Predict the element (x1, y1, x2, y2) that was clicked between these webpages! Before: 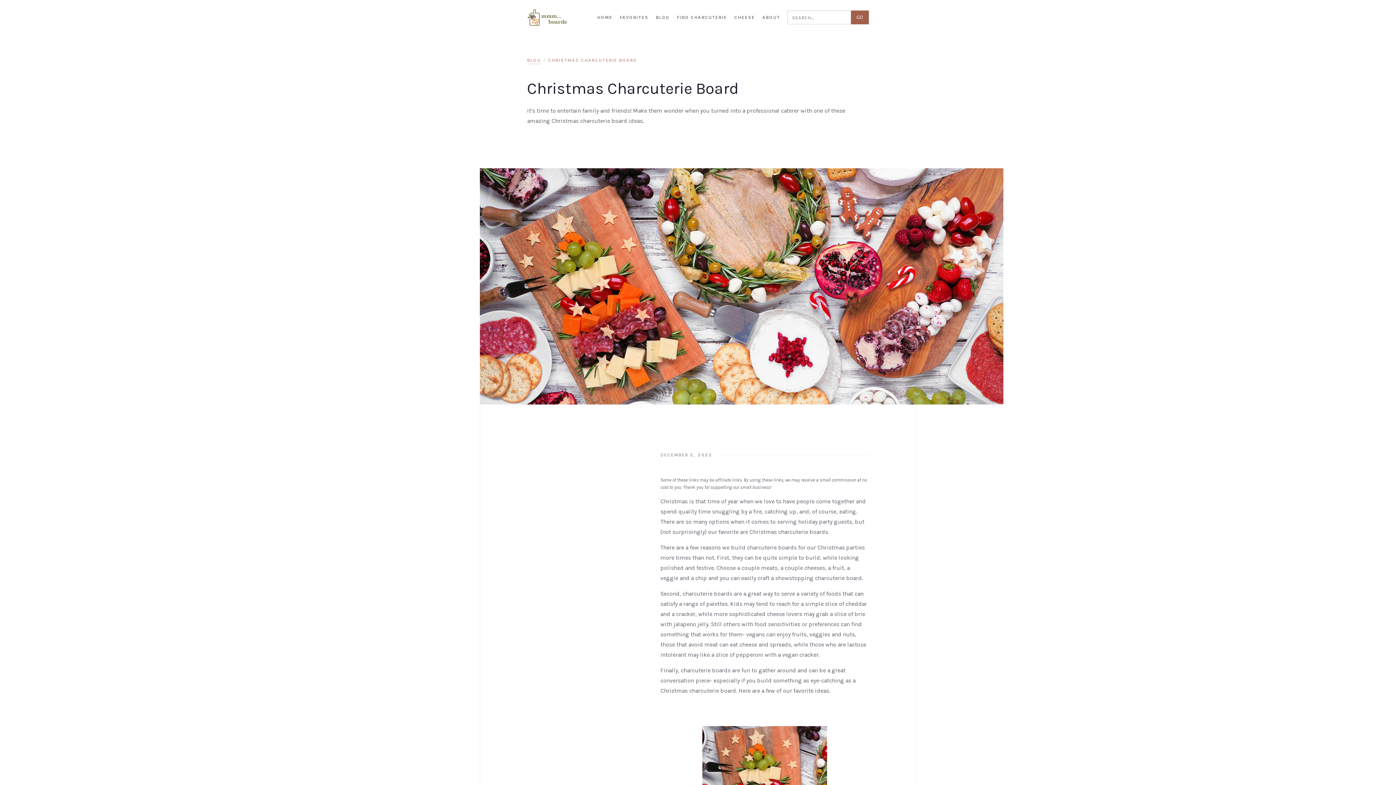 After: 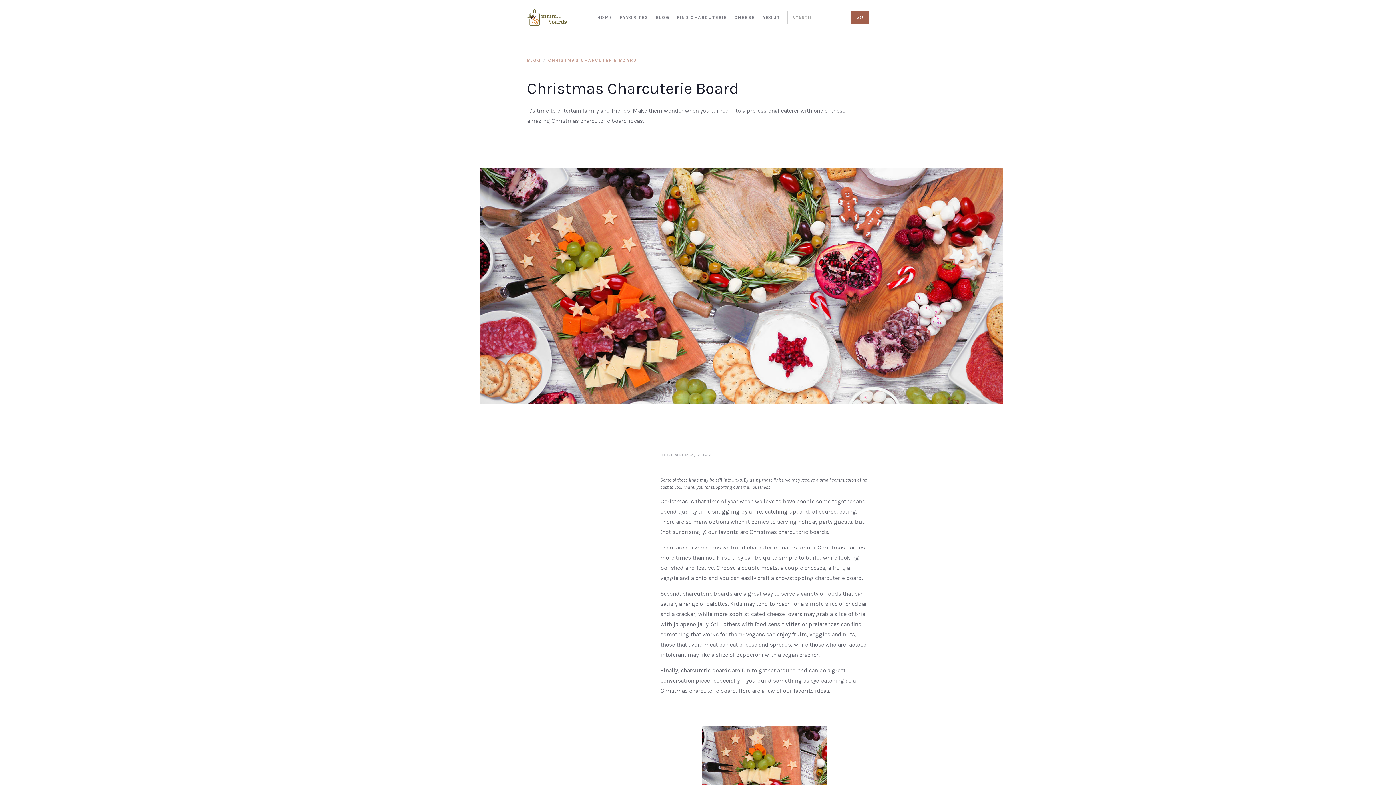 Action: label: CHRISTMAS CHARCUTERIE BOARD bbox: (548, 56, 637, 64)